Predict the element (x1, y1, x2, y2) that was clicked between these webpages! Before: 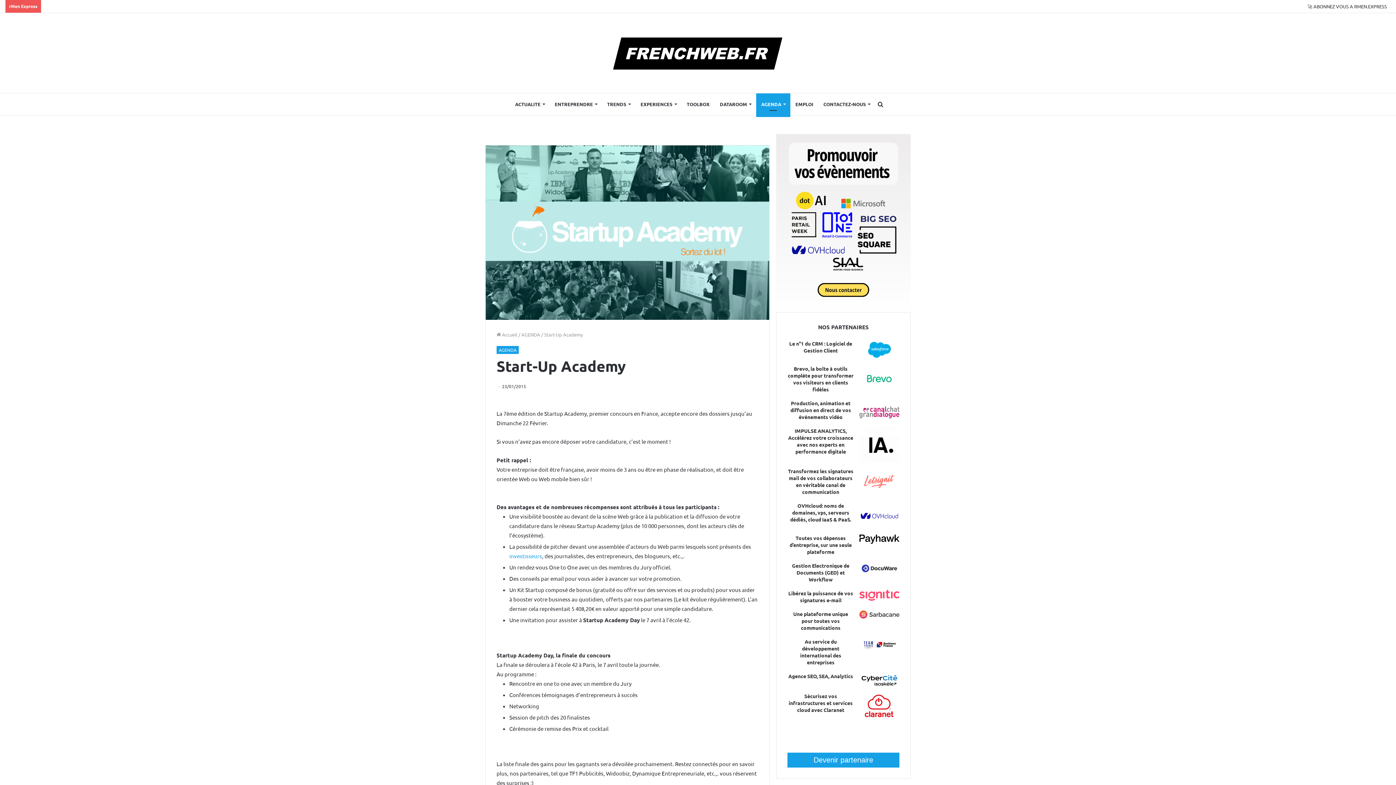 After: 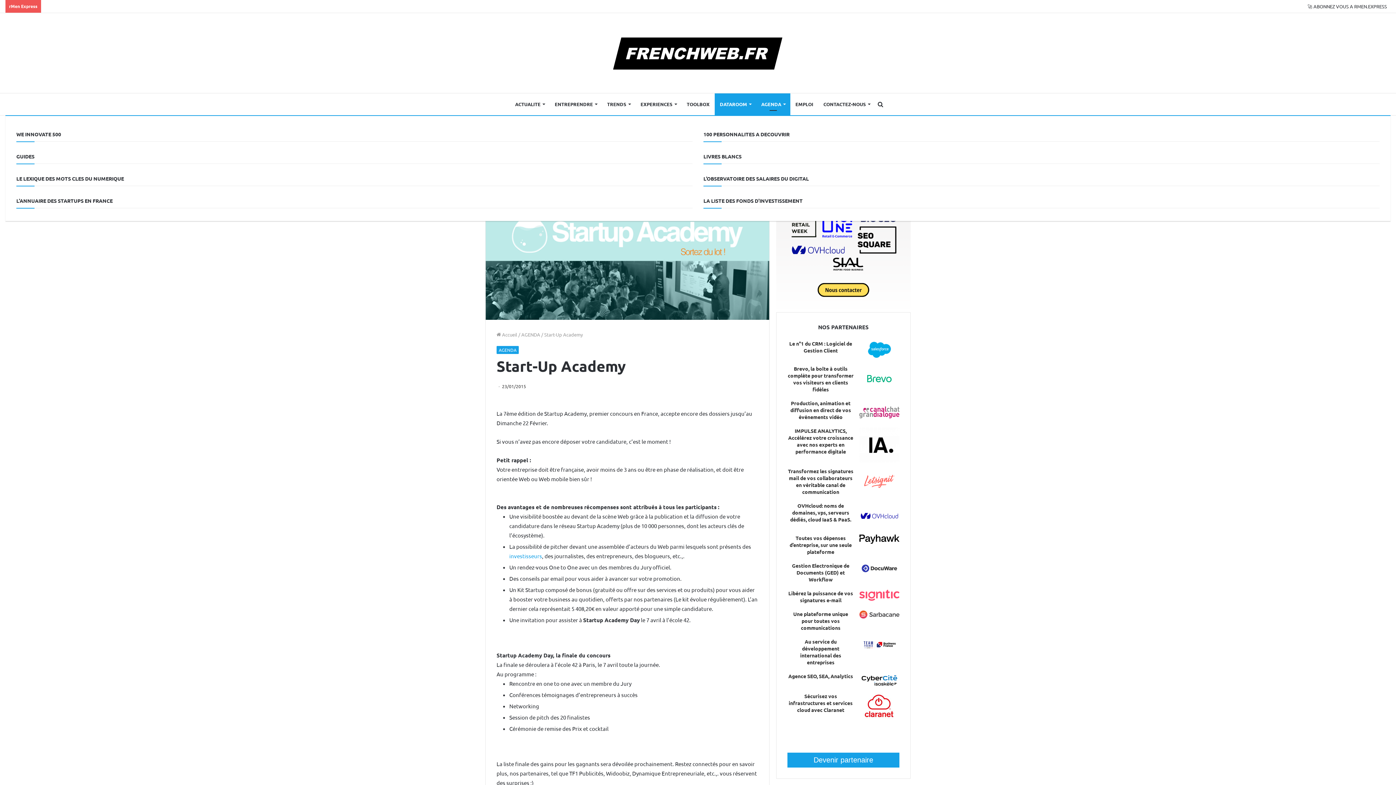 Action: label: DATAROOM bbox: (714, 93, 756, 115)